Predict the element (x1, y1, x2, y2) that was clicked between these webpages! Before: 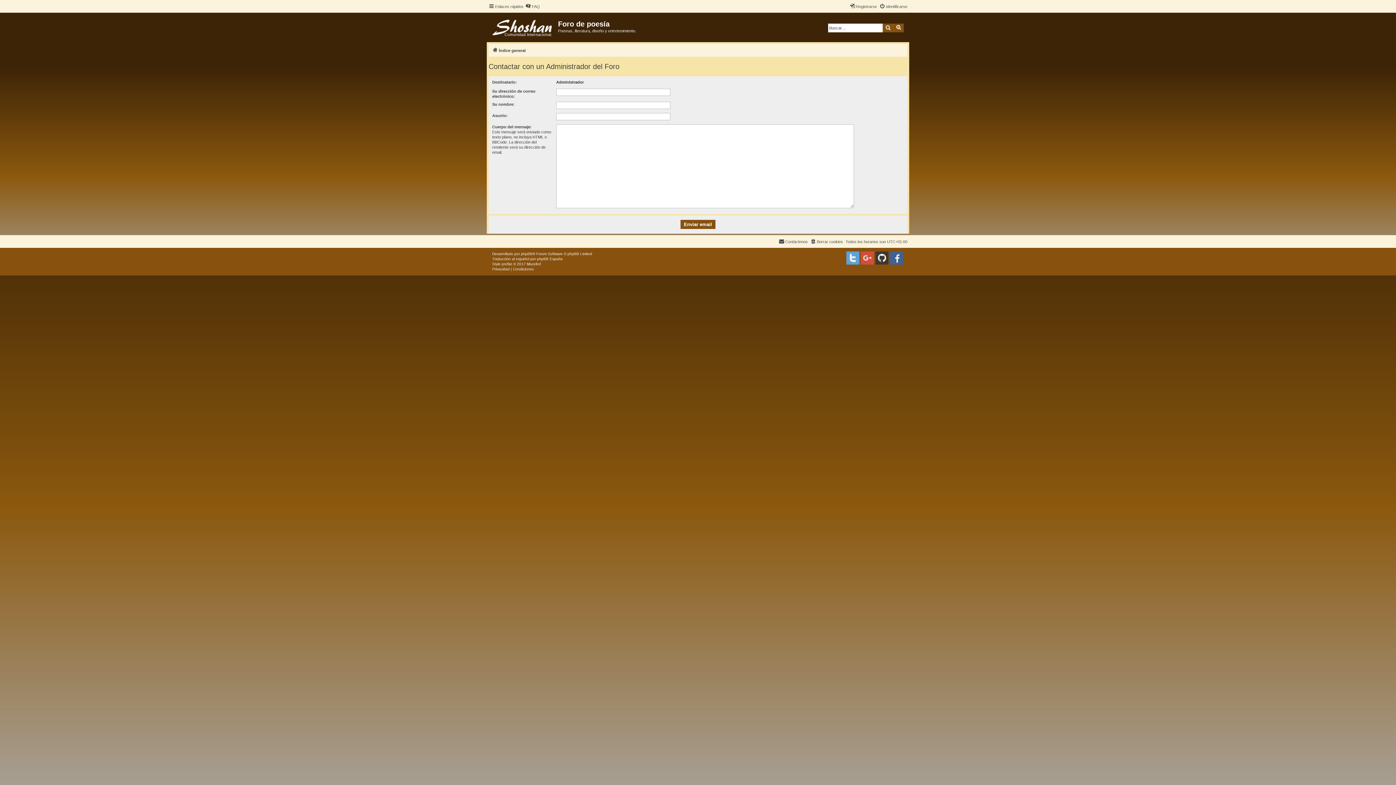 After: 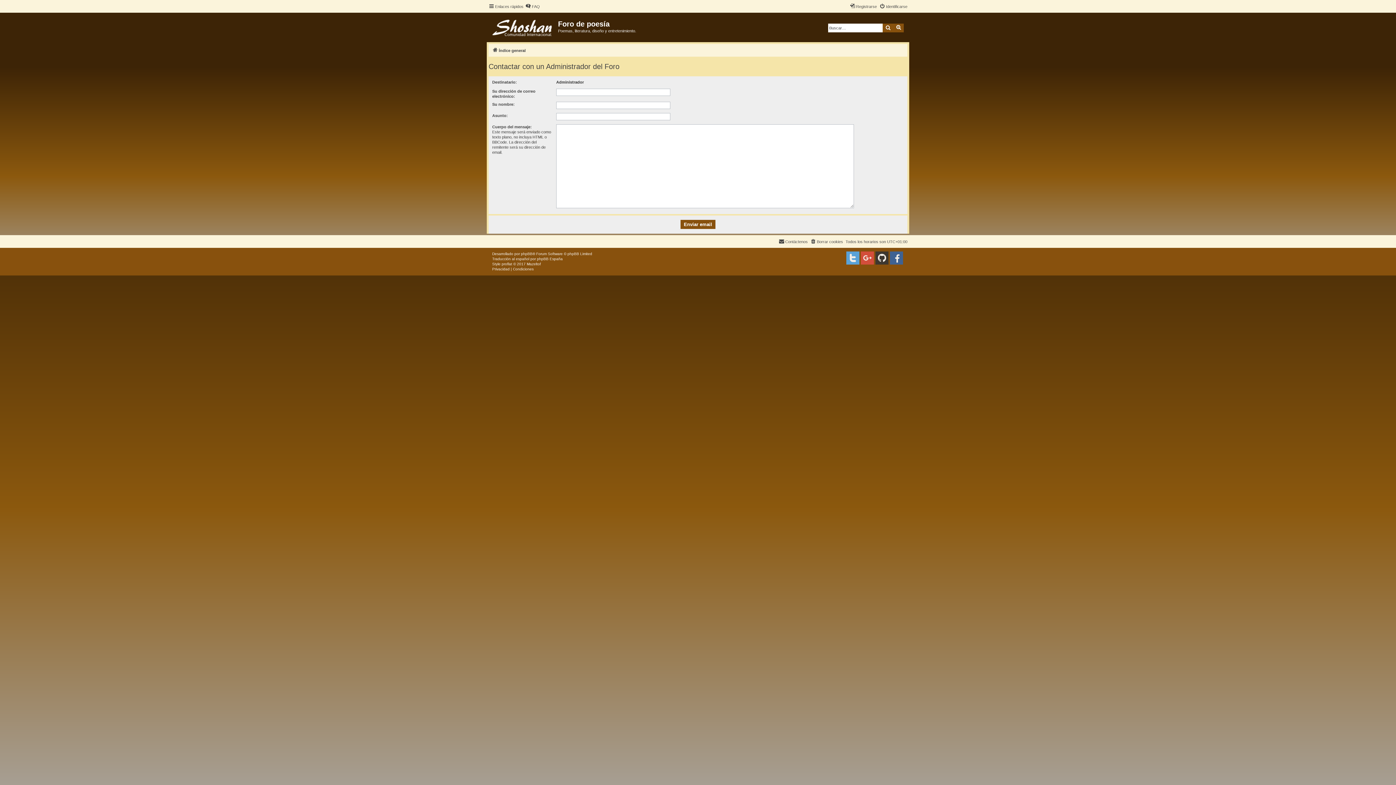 Action: label: Contáctenos bbox: (778, 237, 808, 246)